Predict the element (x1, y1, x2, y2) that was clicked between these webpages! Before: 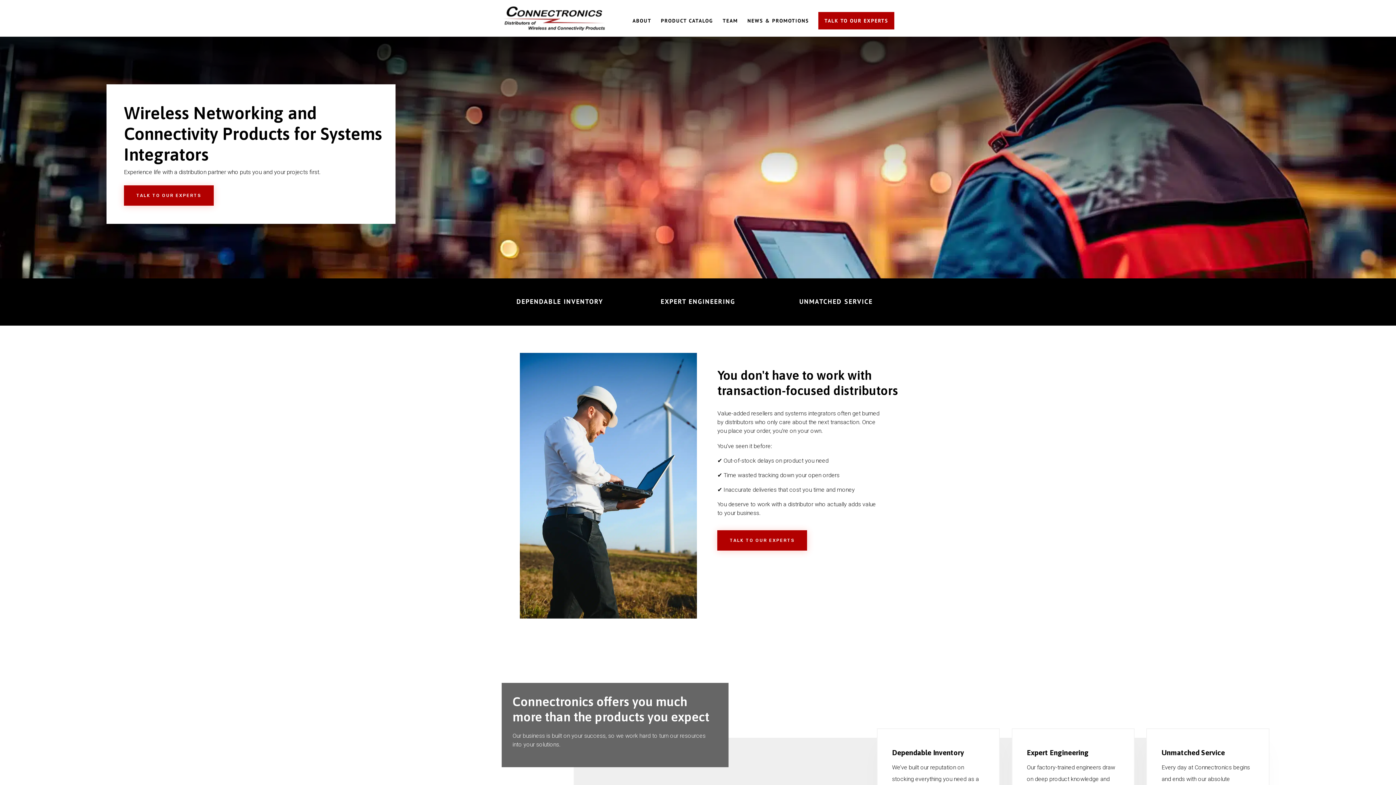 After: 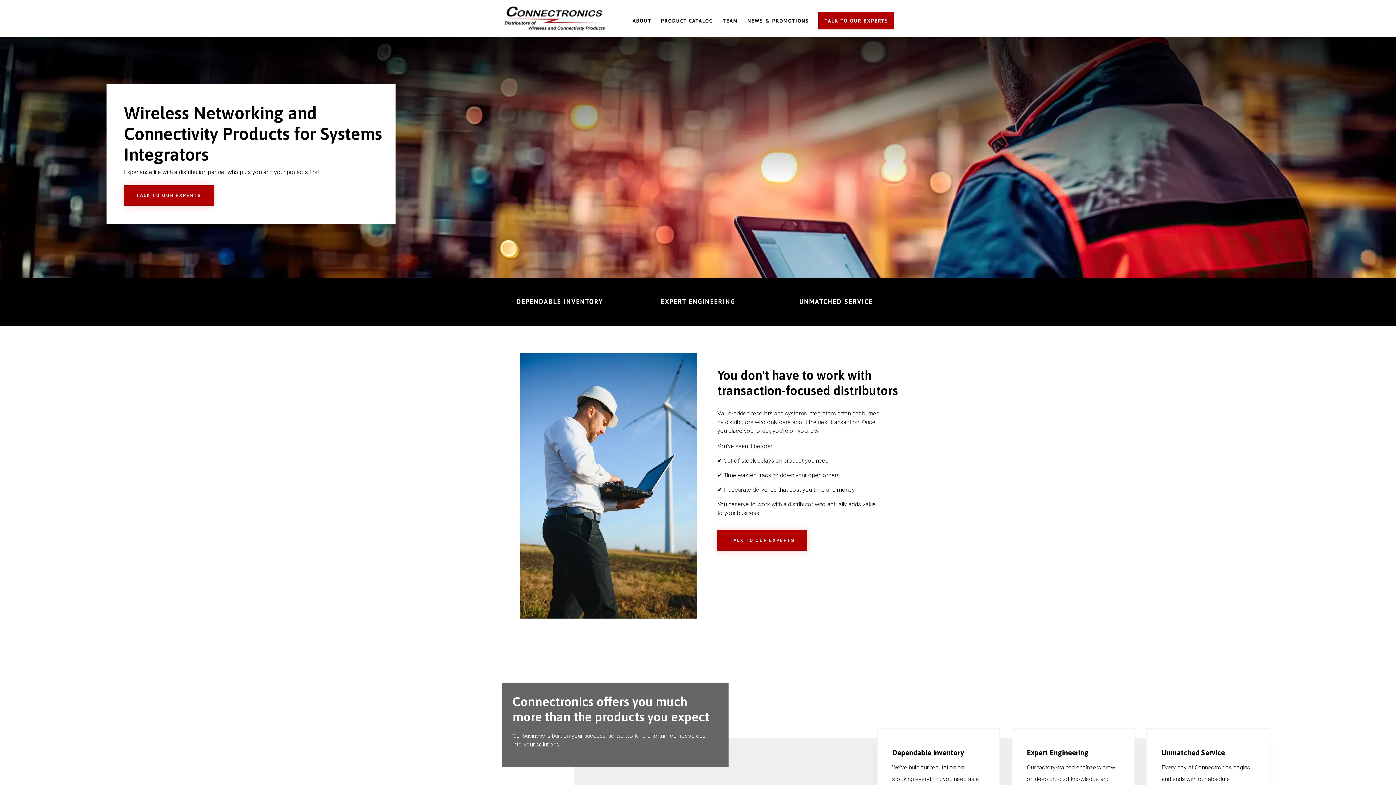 Action: bbox: (503, 14, 605, 21)